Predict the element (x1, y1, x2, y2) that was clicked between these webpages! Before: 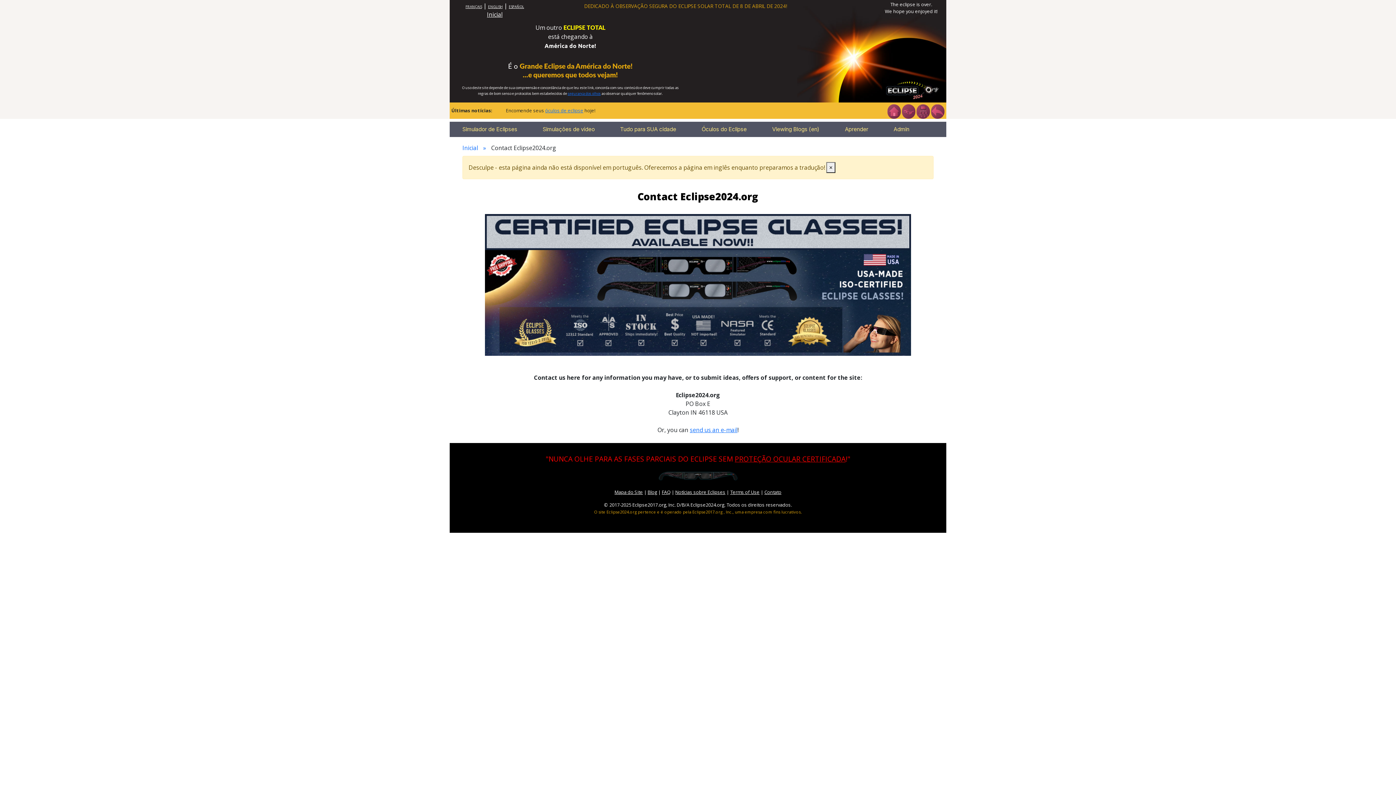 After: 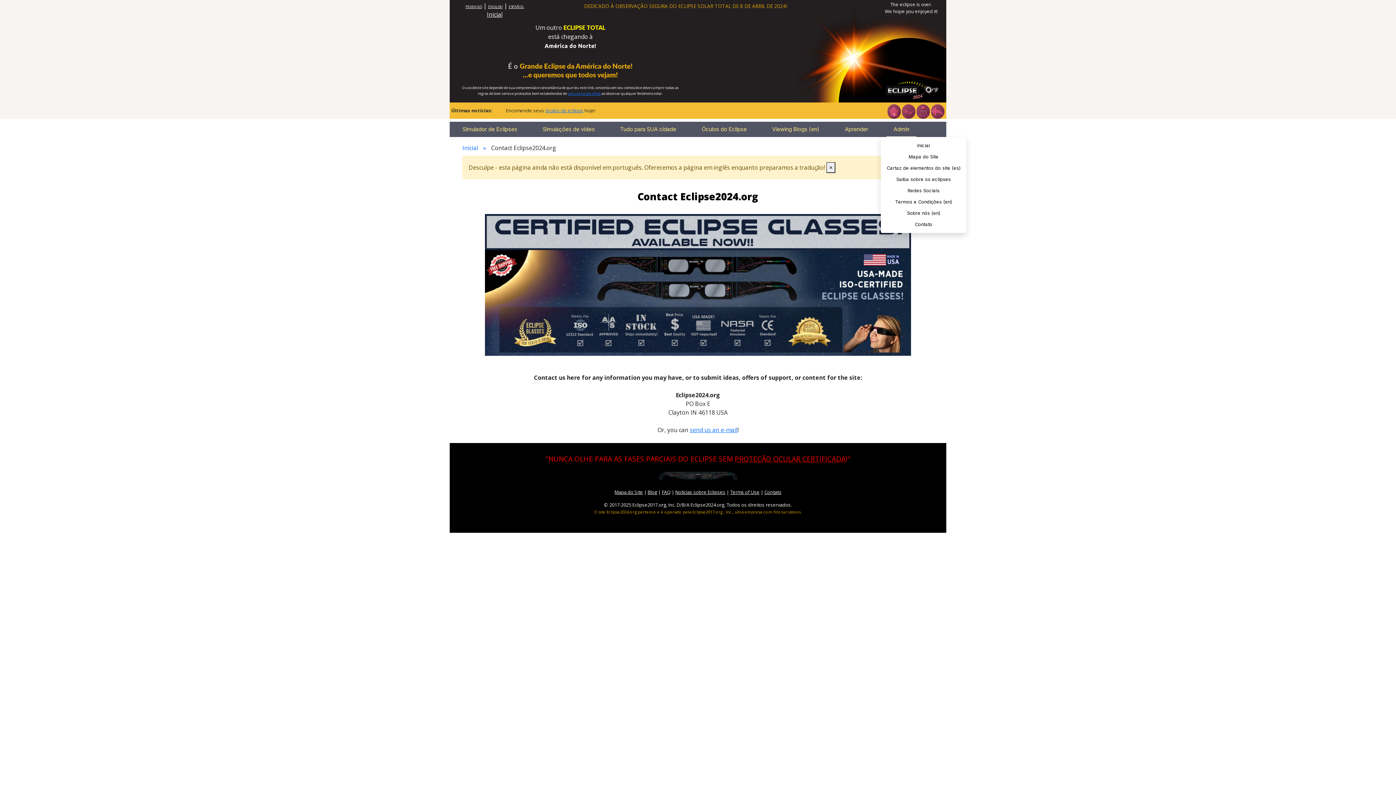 Action: bbox: (886, 121, 916, 137) label: Admin